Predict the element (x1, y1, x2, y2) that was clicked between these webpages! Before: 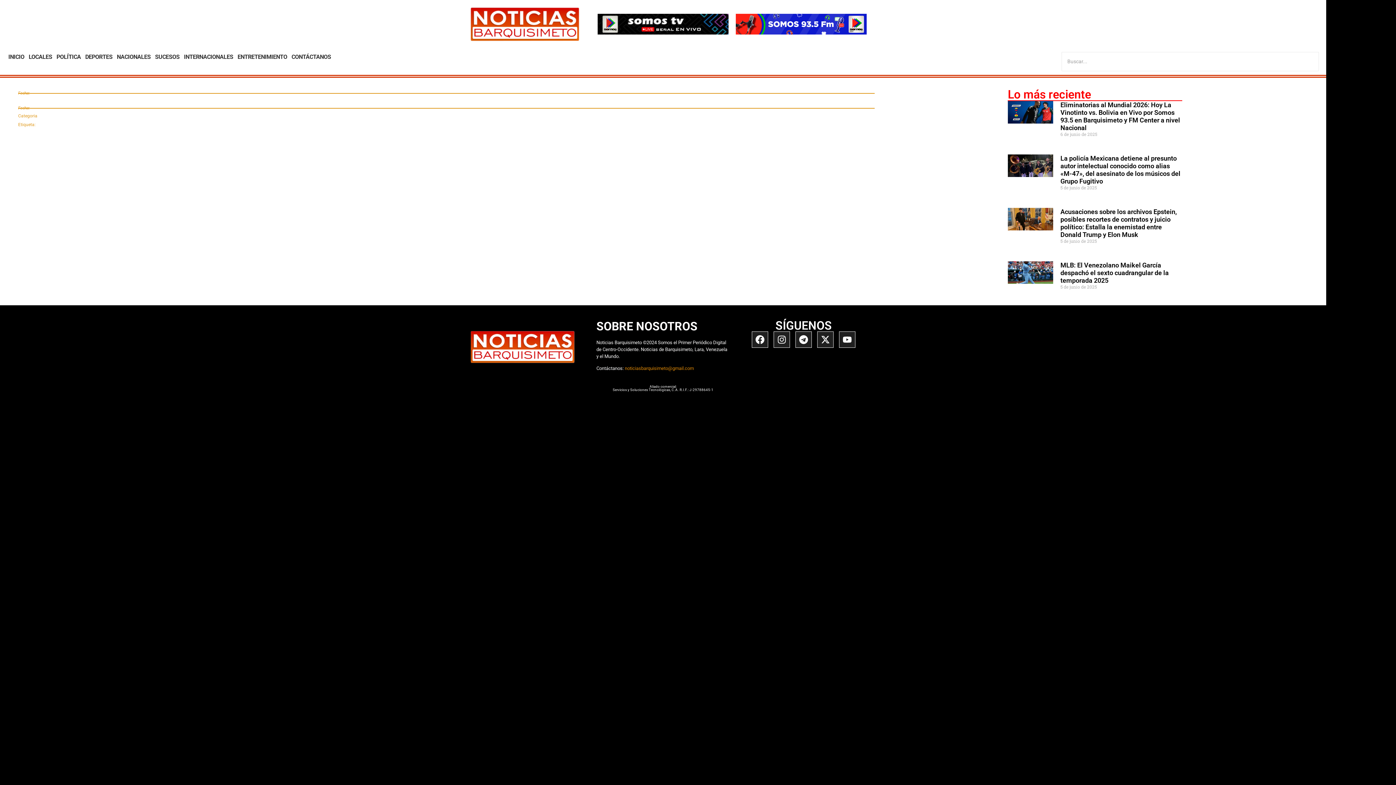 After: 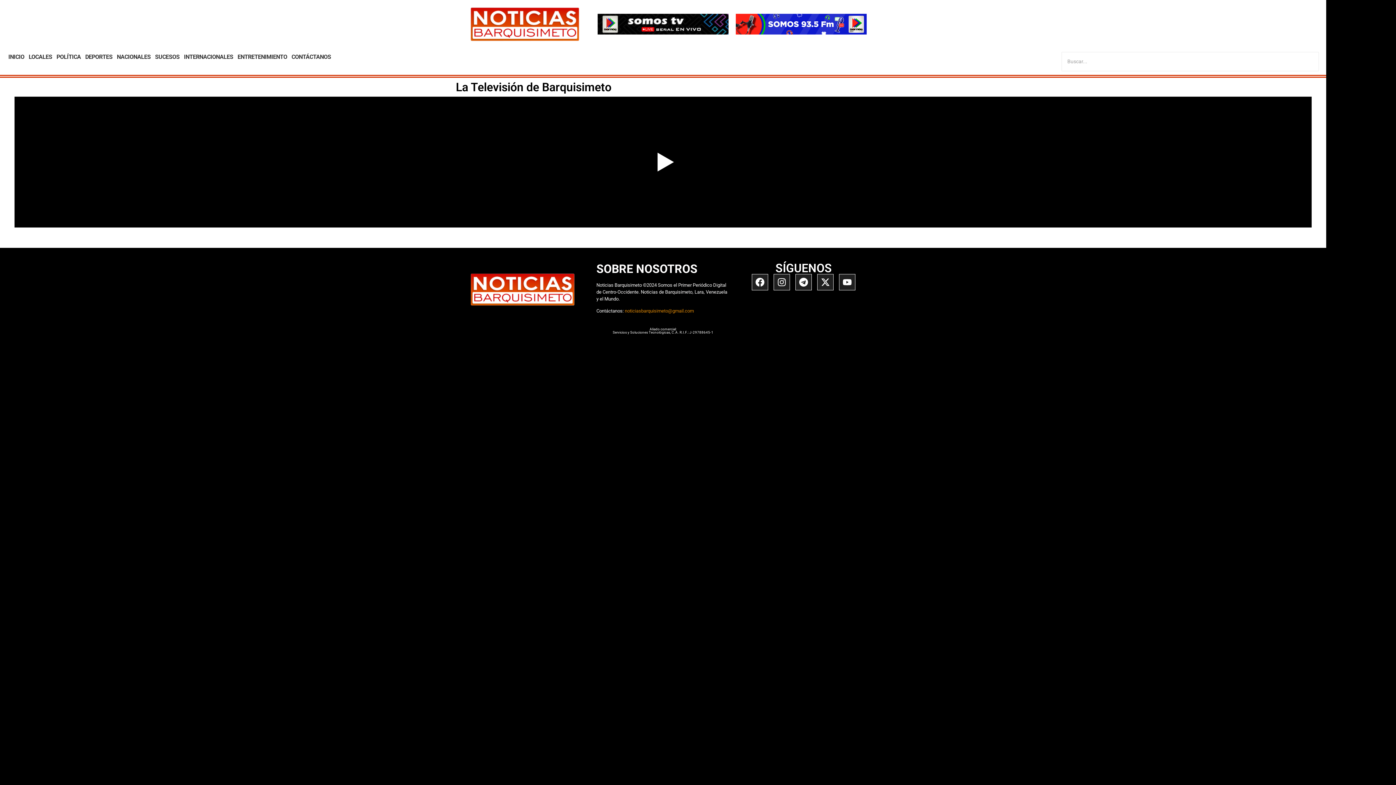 Action: bbox: (597, 13, 728, 34)